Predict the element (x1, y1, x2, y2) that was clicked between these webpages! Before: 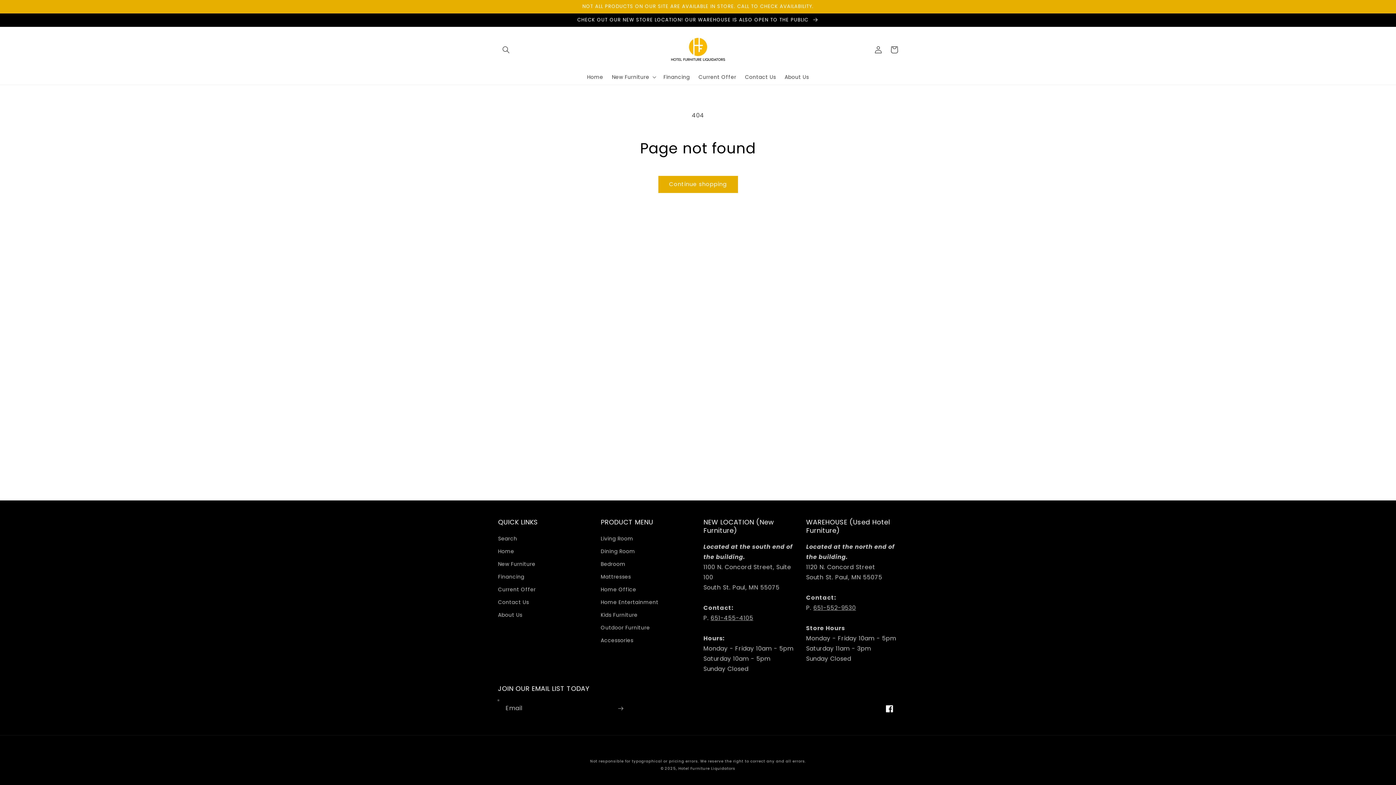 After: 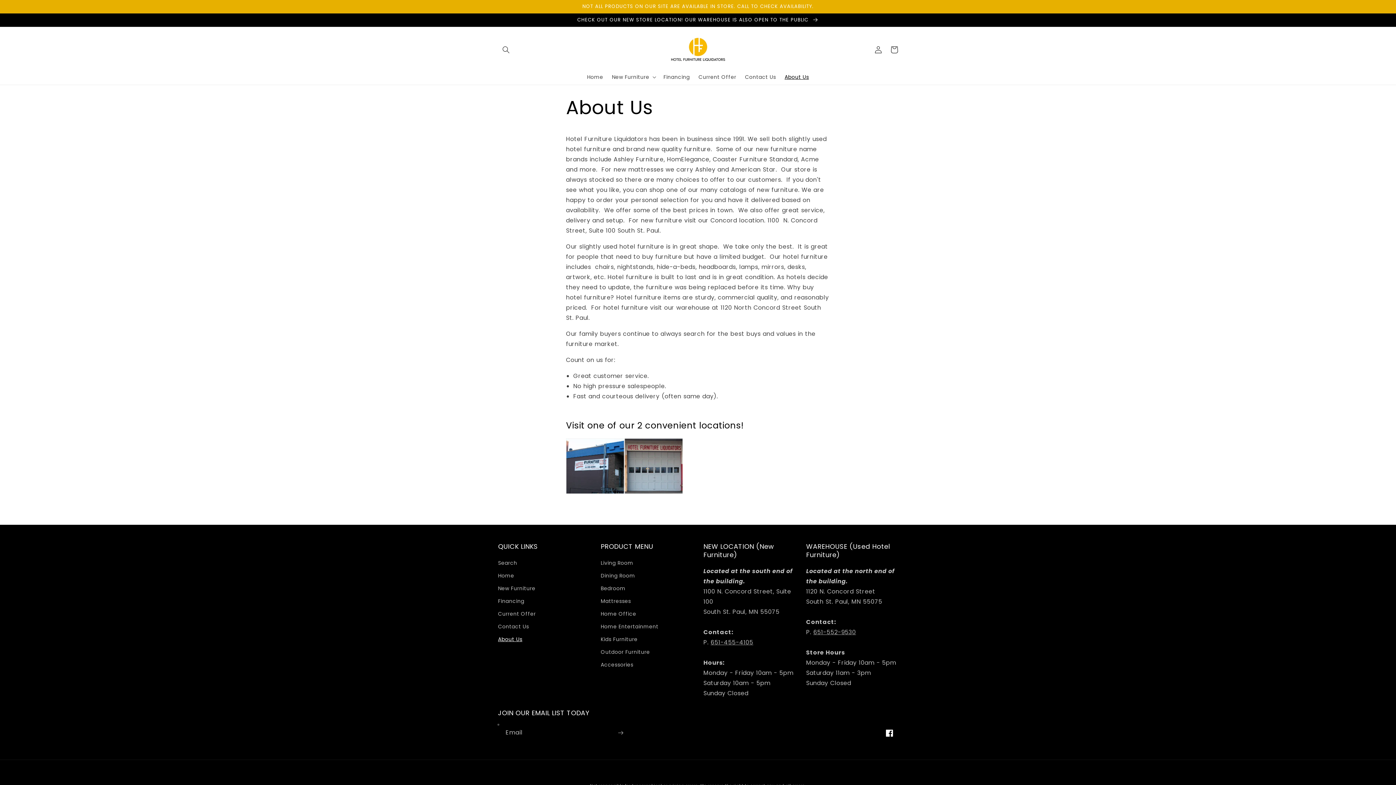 Action: label: About Us bbox: (780, 69, 813, 84)